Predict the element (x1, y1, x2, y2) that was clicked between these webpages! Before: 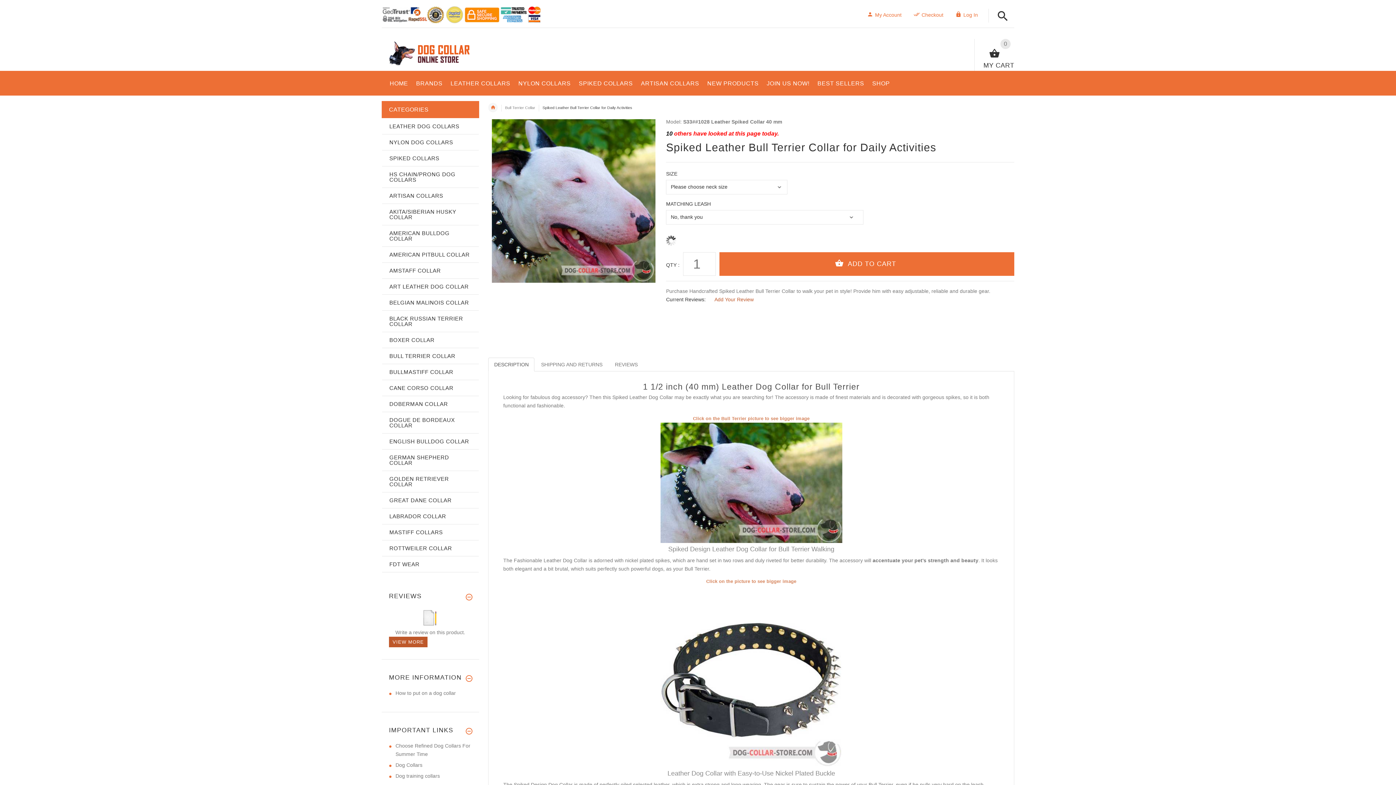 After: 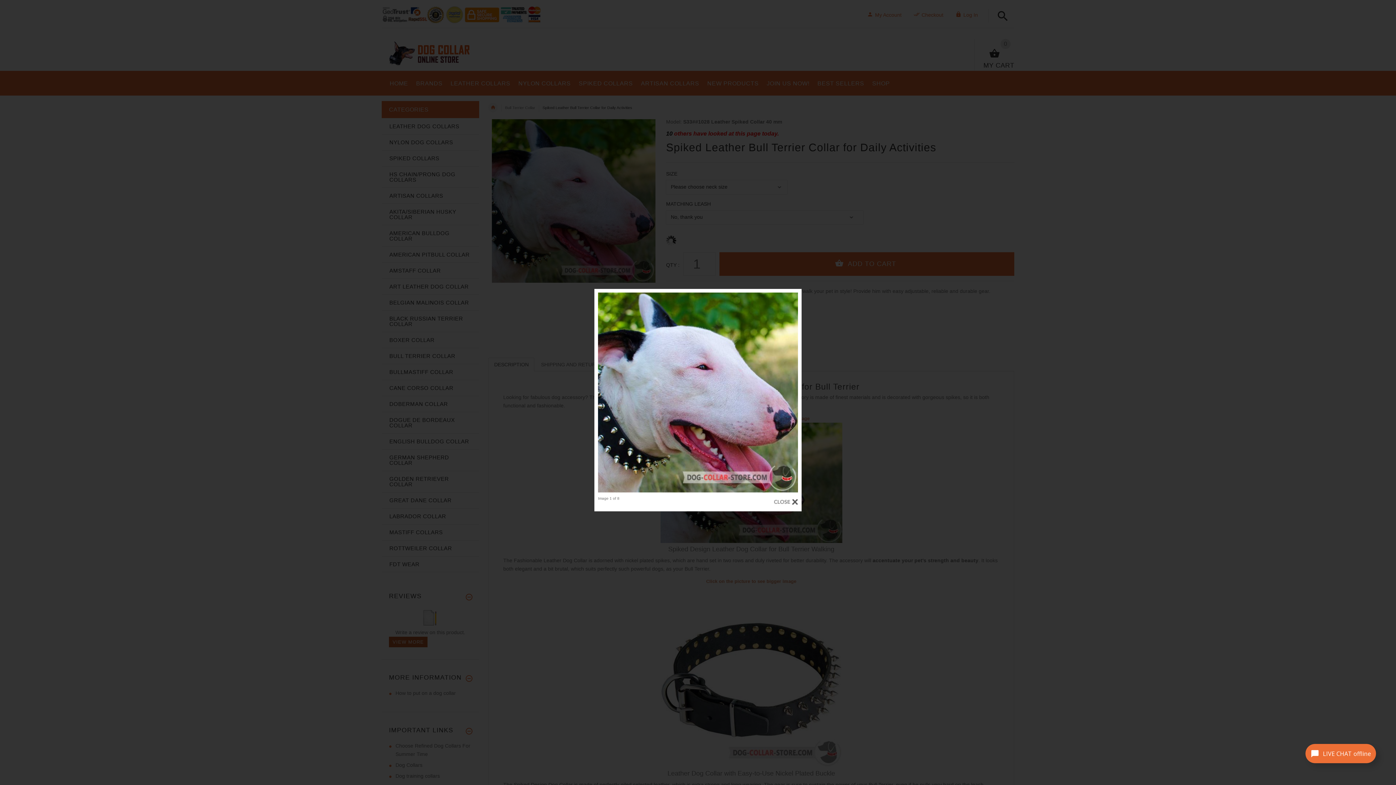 Action: bbox: (488, 119, 658, 282)